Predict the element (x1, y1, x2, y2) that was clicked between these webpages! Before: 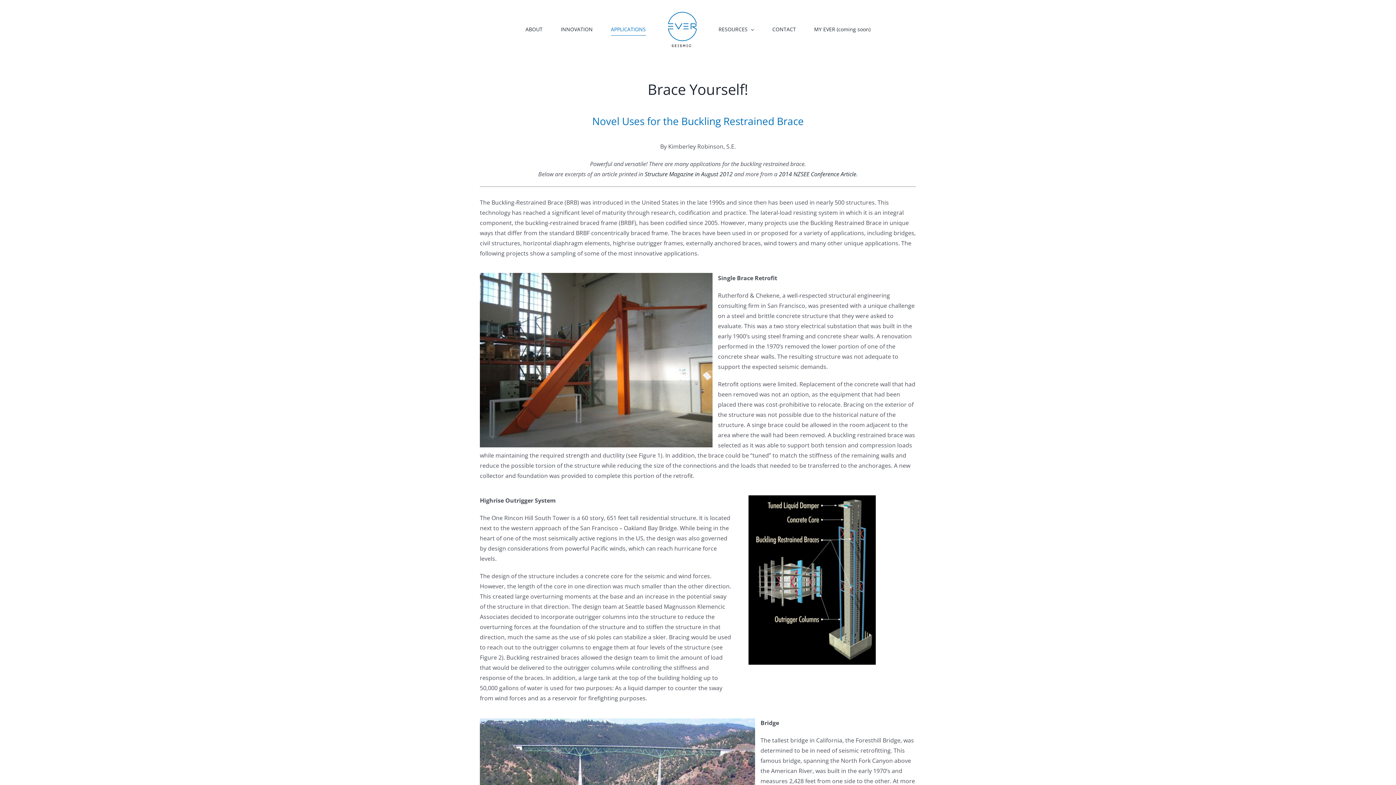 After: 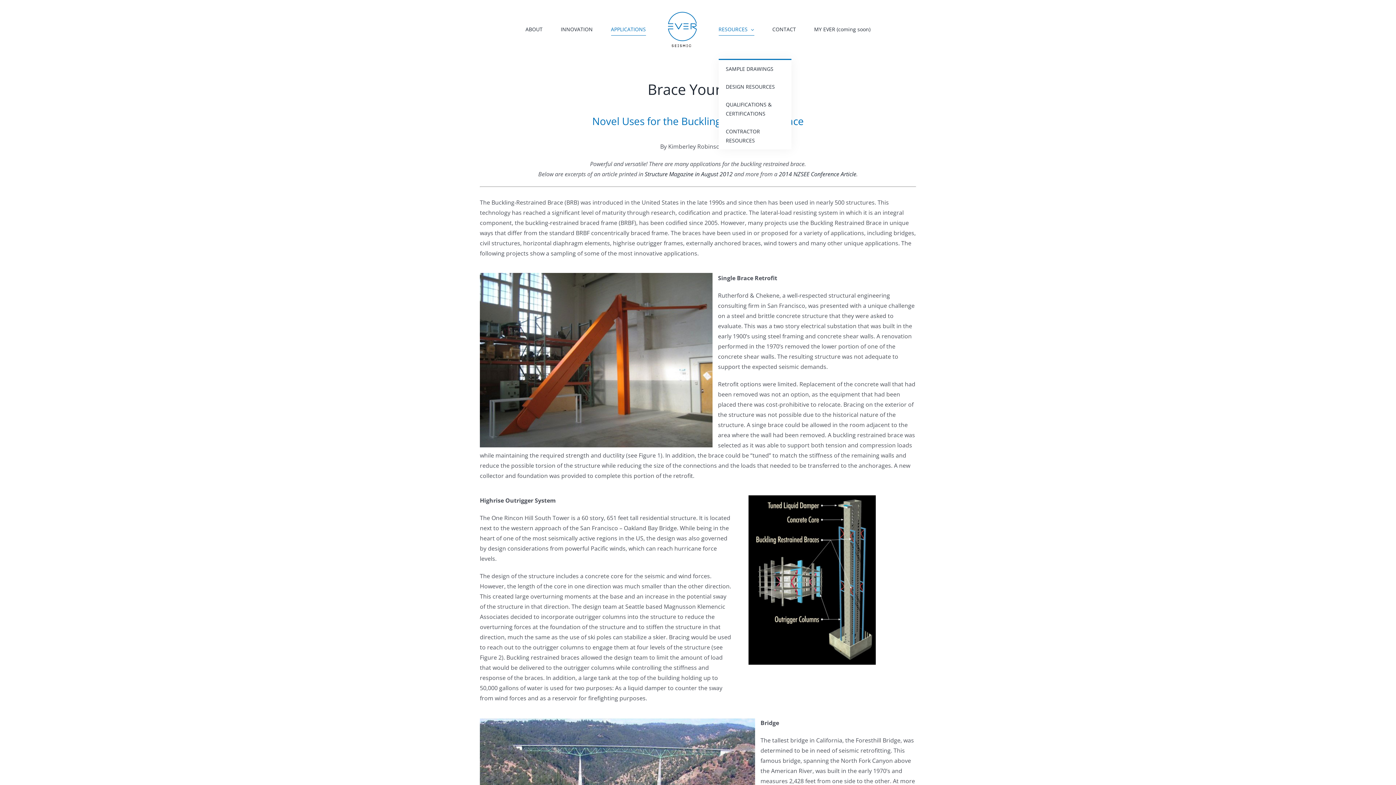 Action: label: RESOURCES bbox: (718, 0, 754, 58)